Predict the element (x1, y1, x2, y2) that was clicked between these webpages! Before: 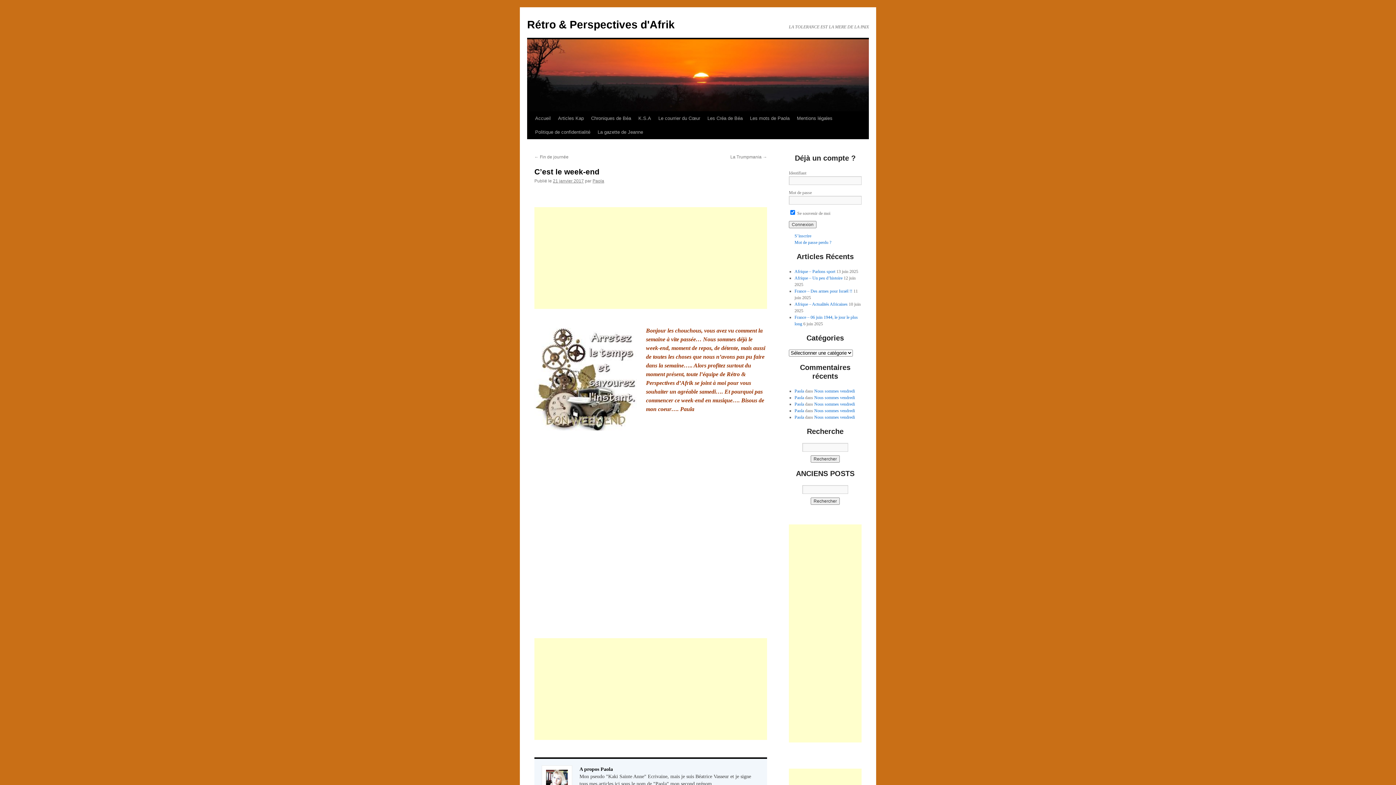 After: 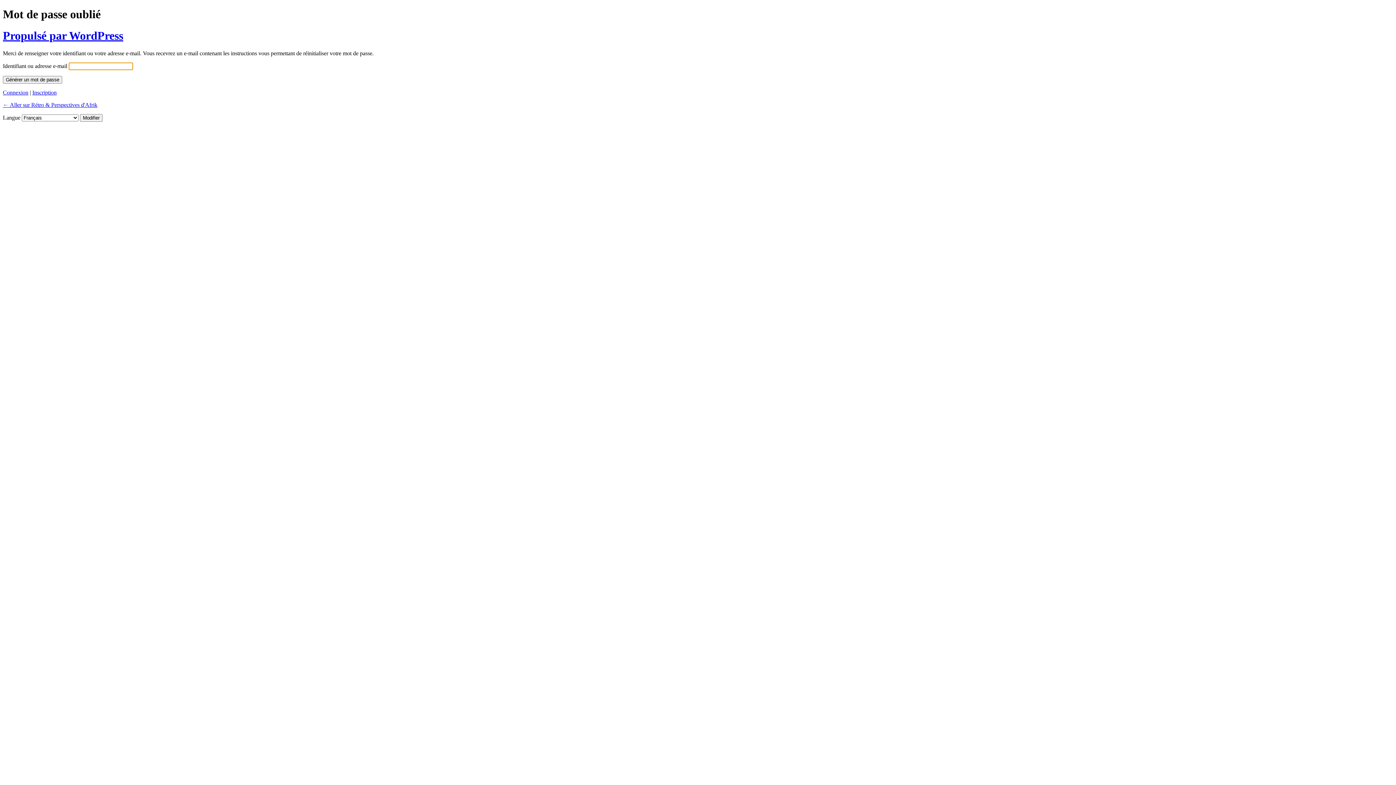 Action: bbox: (794, 240, 831, 245) label: Mot de passe perdu ?